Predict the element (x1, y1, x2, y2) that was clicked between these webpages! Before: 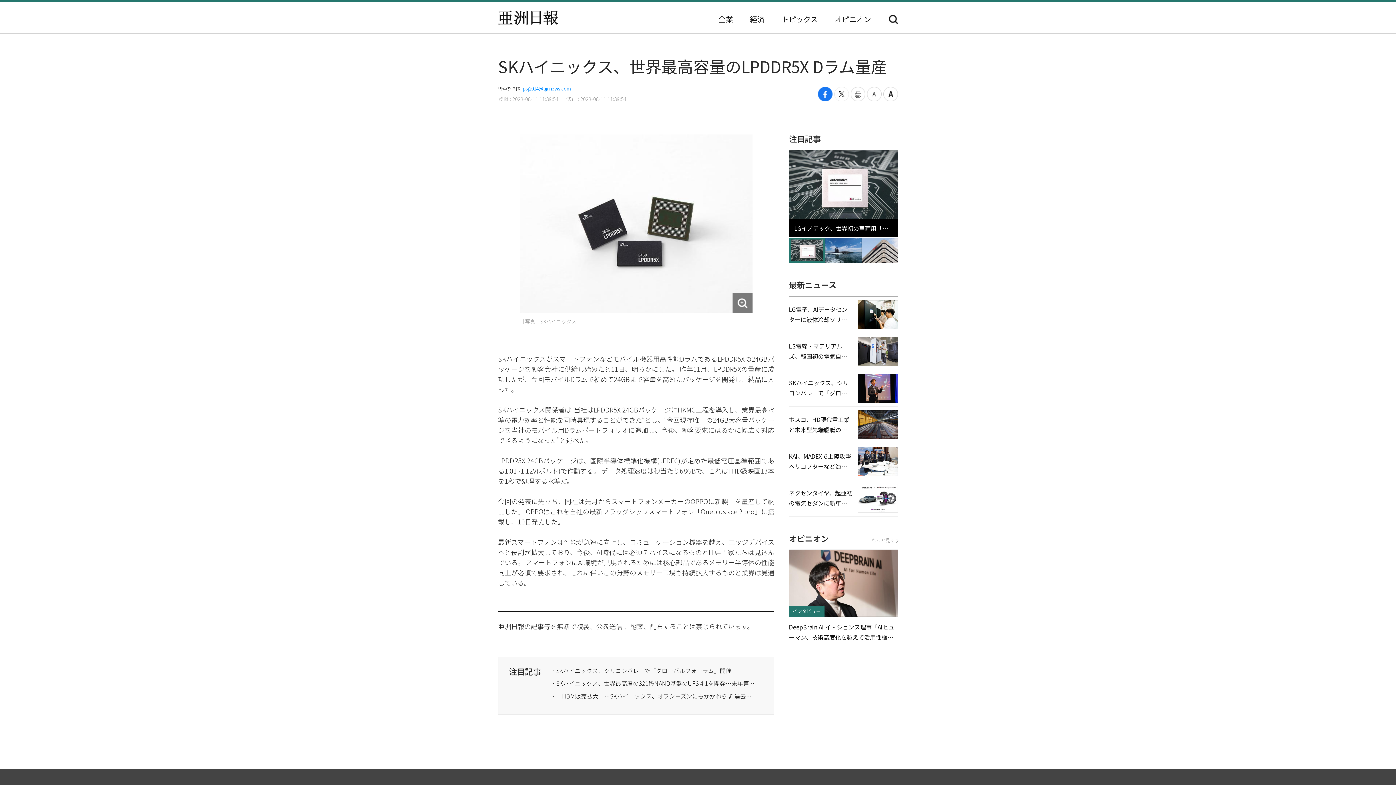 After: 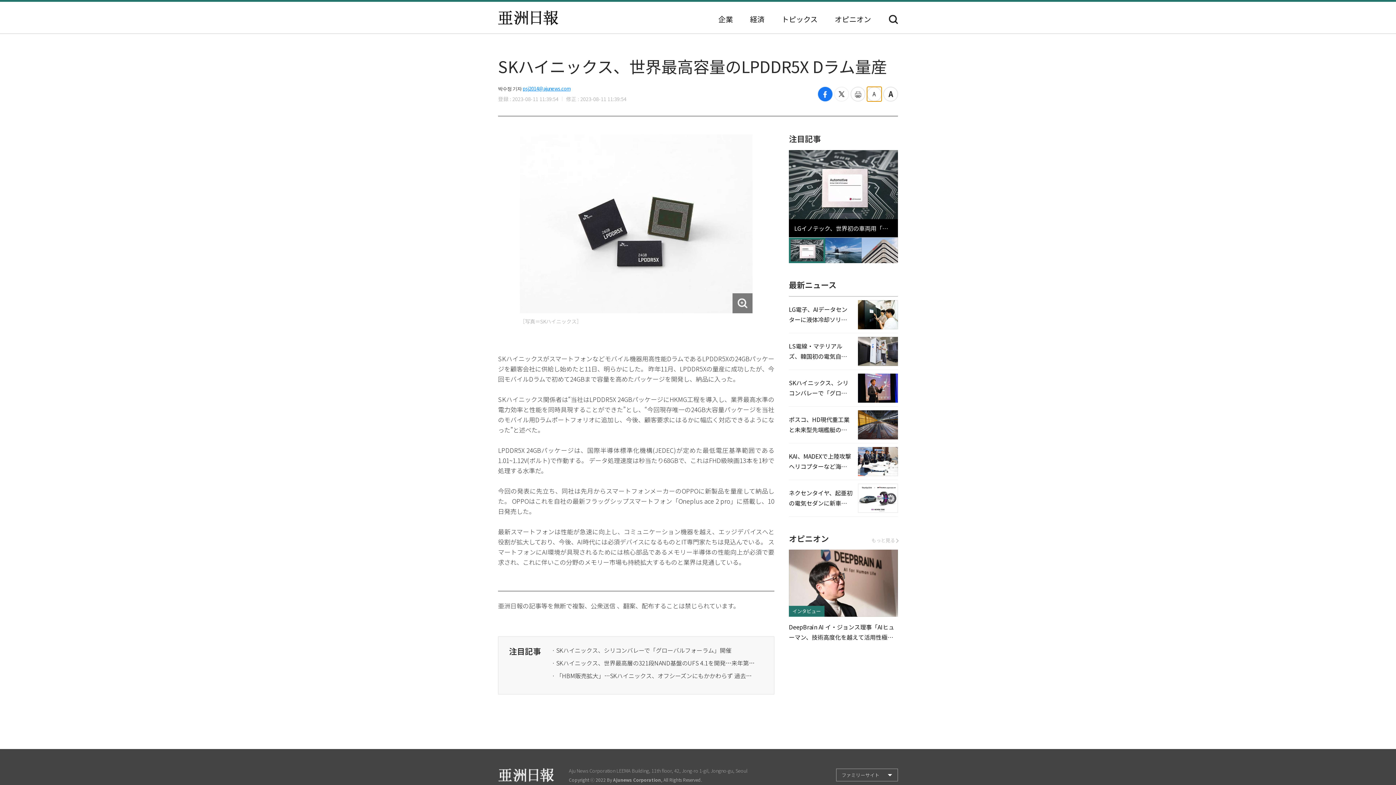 Action: bbox: (867, 86, 881, 101)